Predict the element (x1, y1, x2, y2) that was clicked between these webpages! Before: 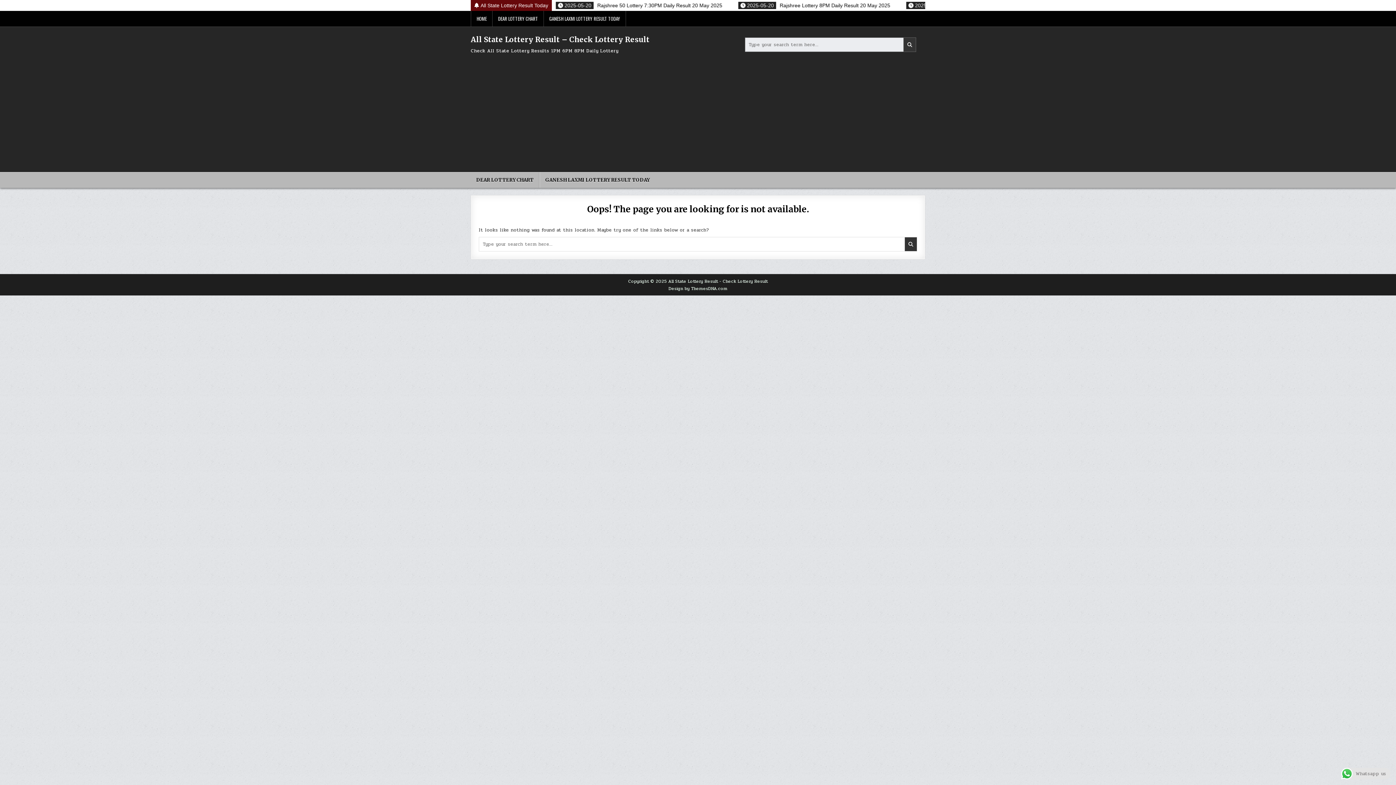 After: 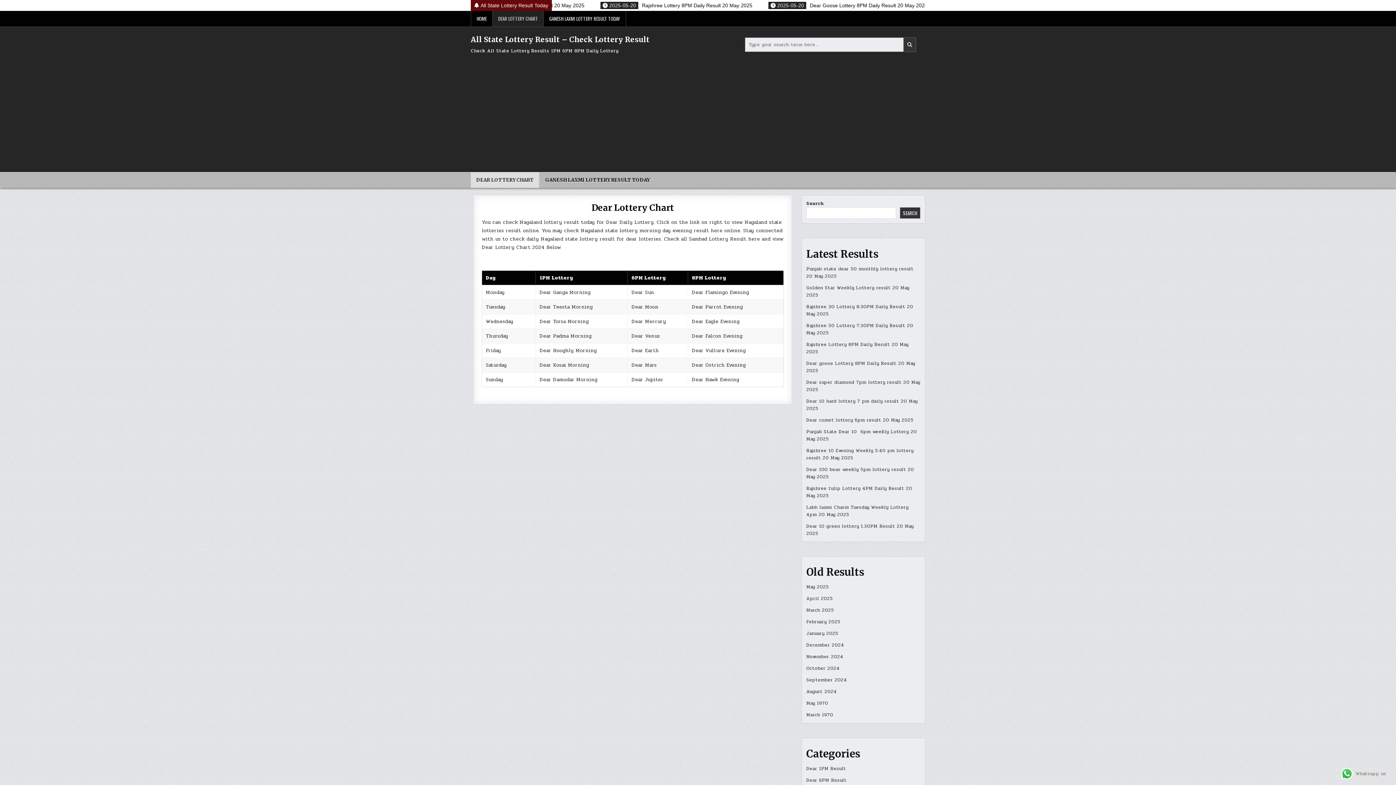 Action: label: DEAR LOTTERY CHART bbox: (492, 10, 544, 26)